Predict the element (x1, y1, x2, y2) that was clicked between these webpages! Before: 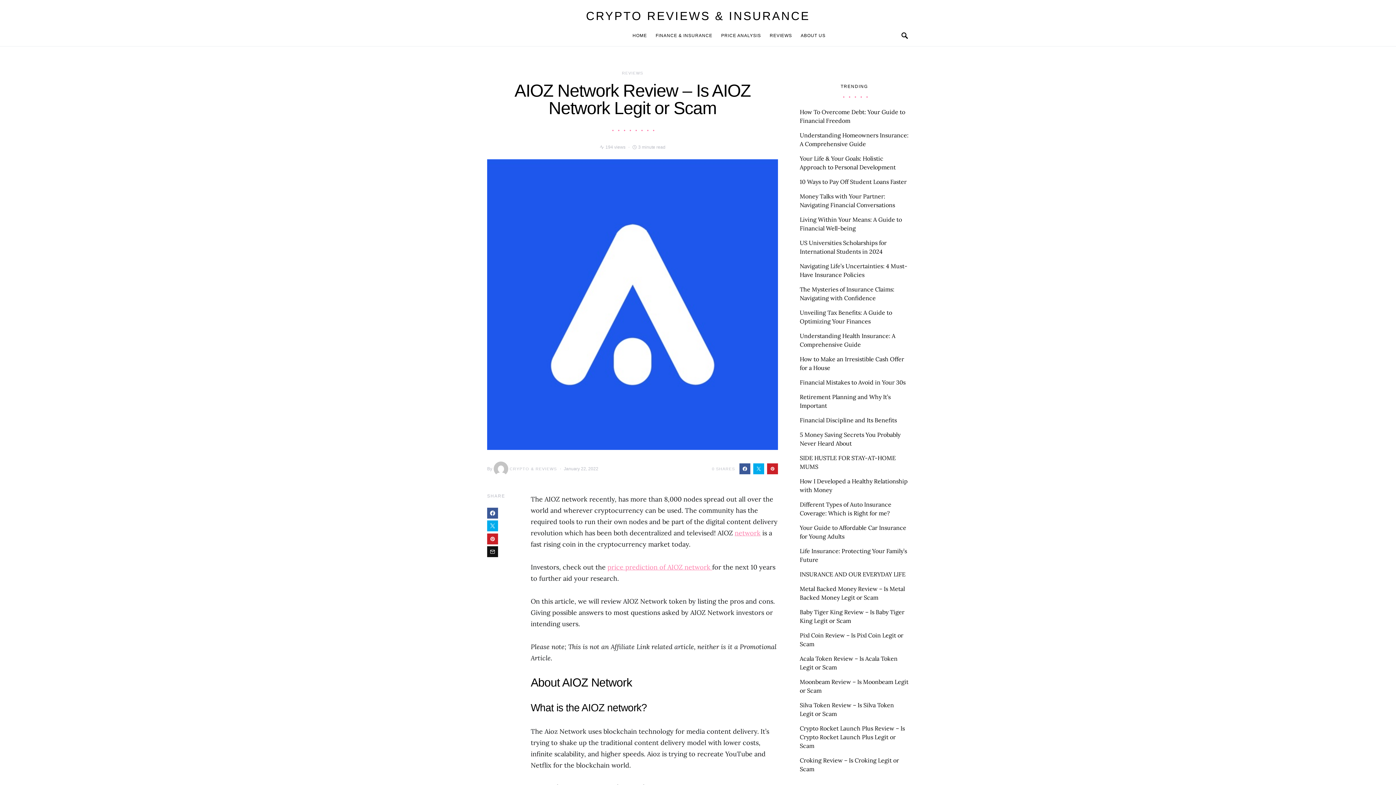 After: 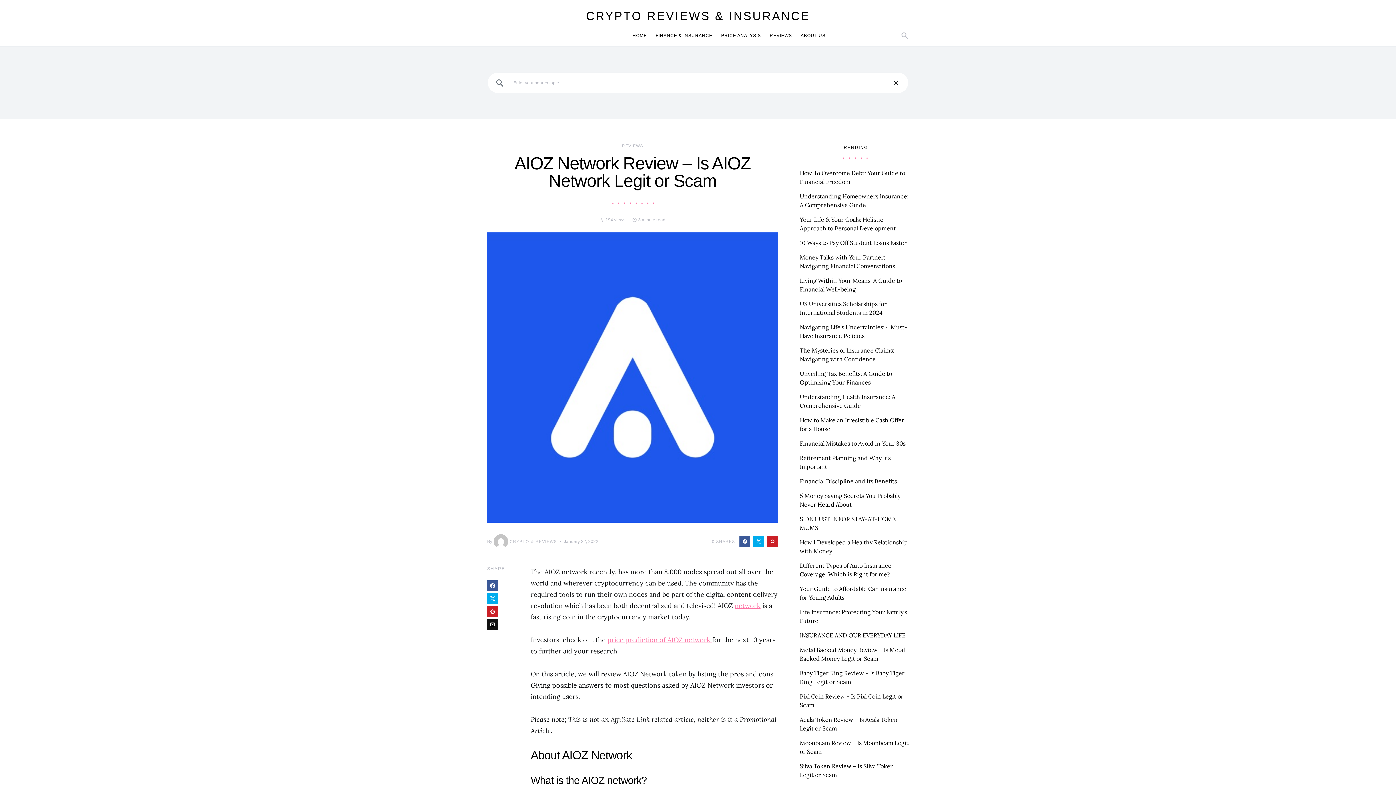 Action: bbox: (901, 29, 909, 41)